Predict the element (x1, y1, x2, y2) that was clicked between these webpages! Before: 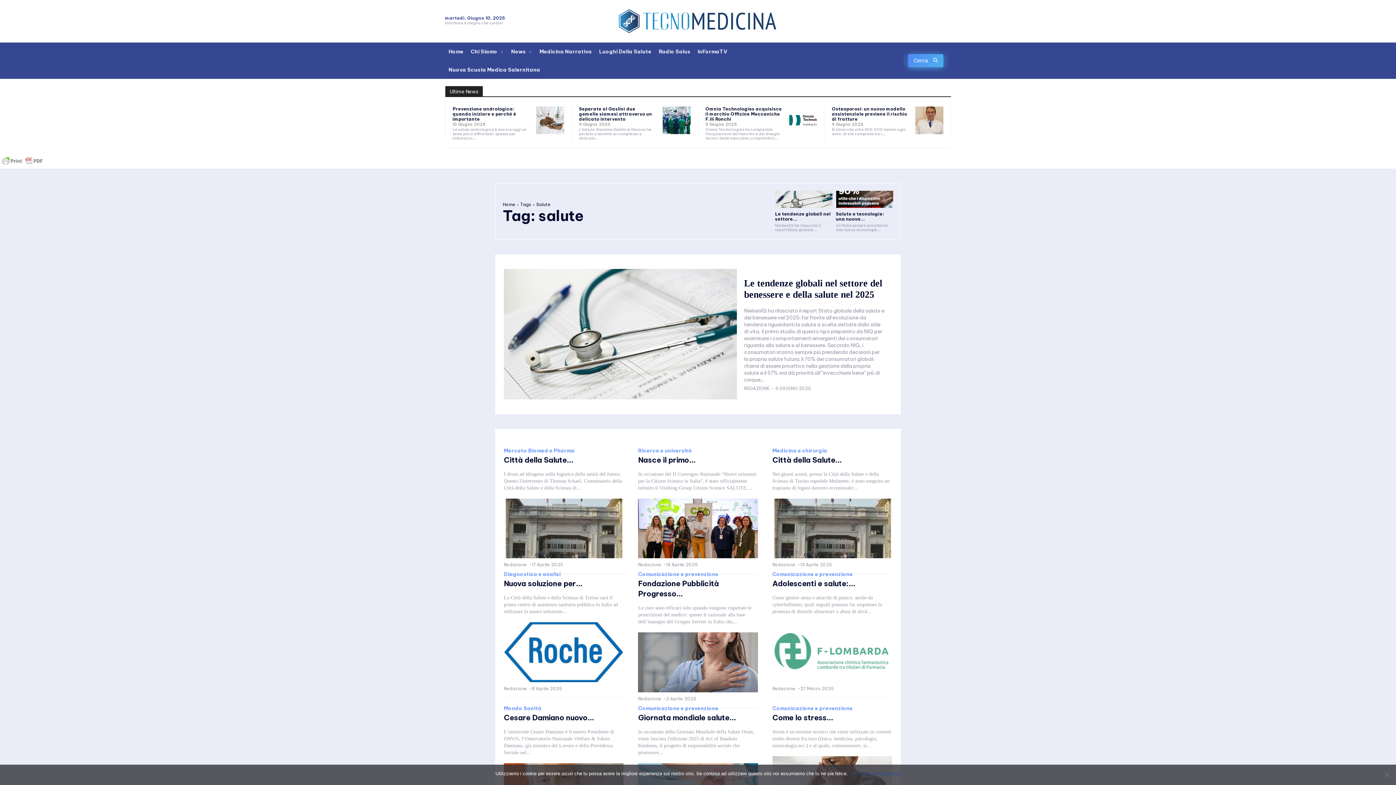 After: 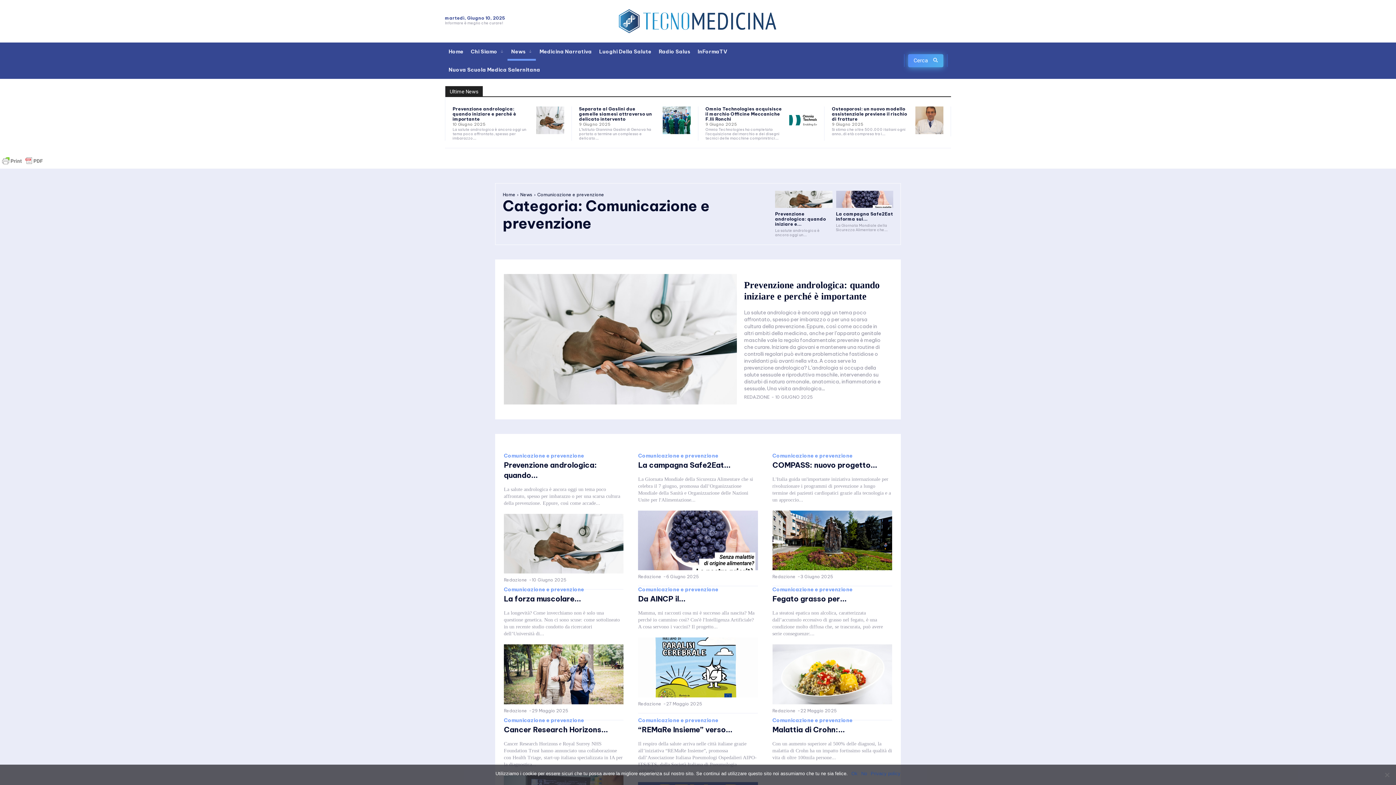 Action: label: Comunicazione e prevenzione bbox: (772, 706, 852, 711)